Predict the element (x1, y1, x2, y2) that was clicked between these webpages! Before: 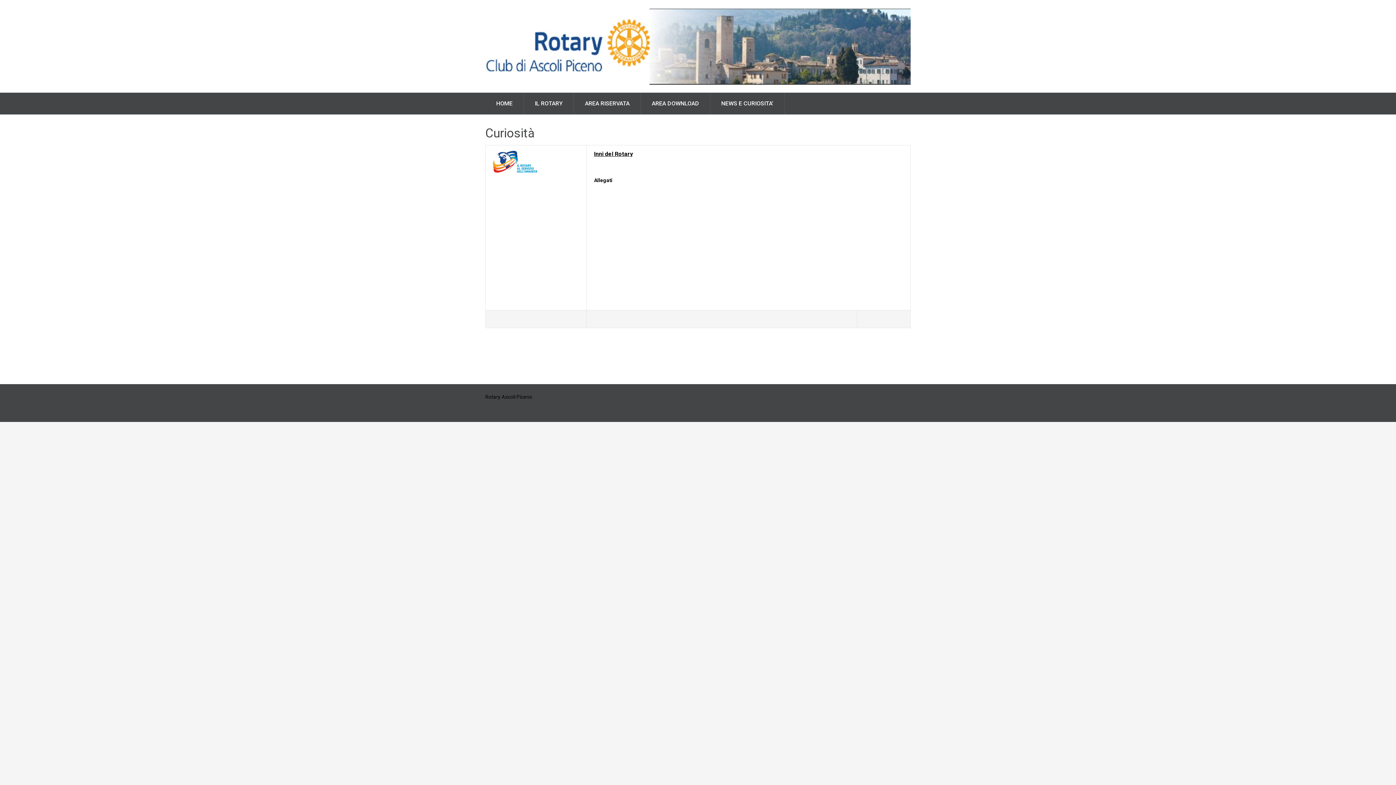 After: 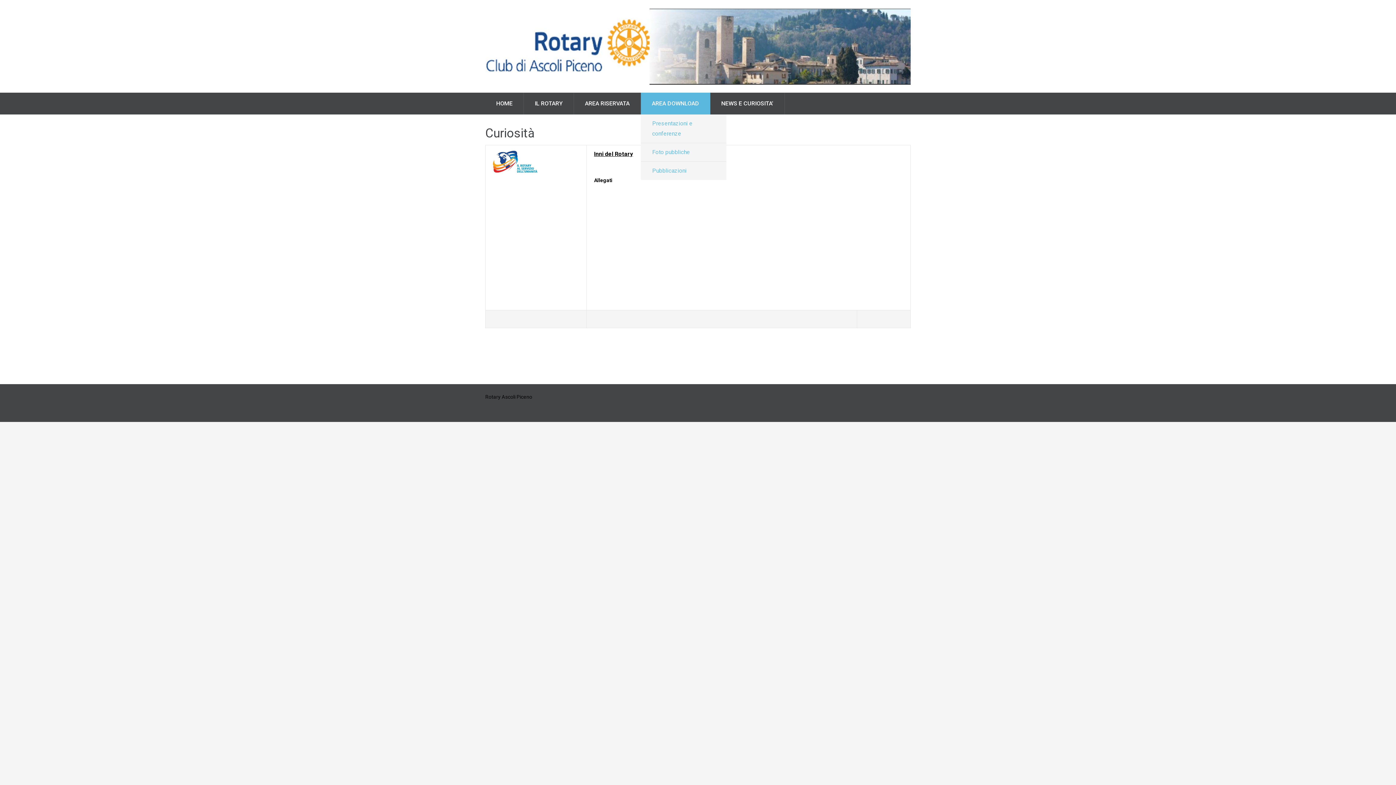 Action: label: AREA DOWNLOAD bbox: (641, 92, 710, 114)